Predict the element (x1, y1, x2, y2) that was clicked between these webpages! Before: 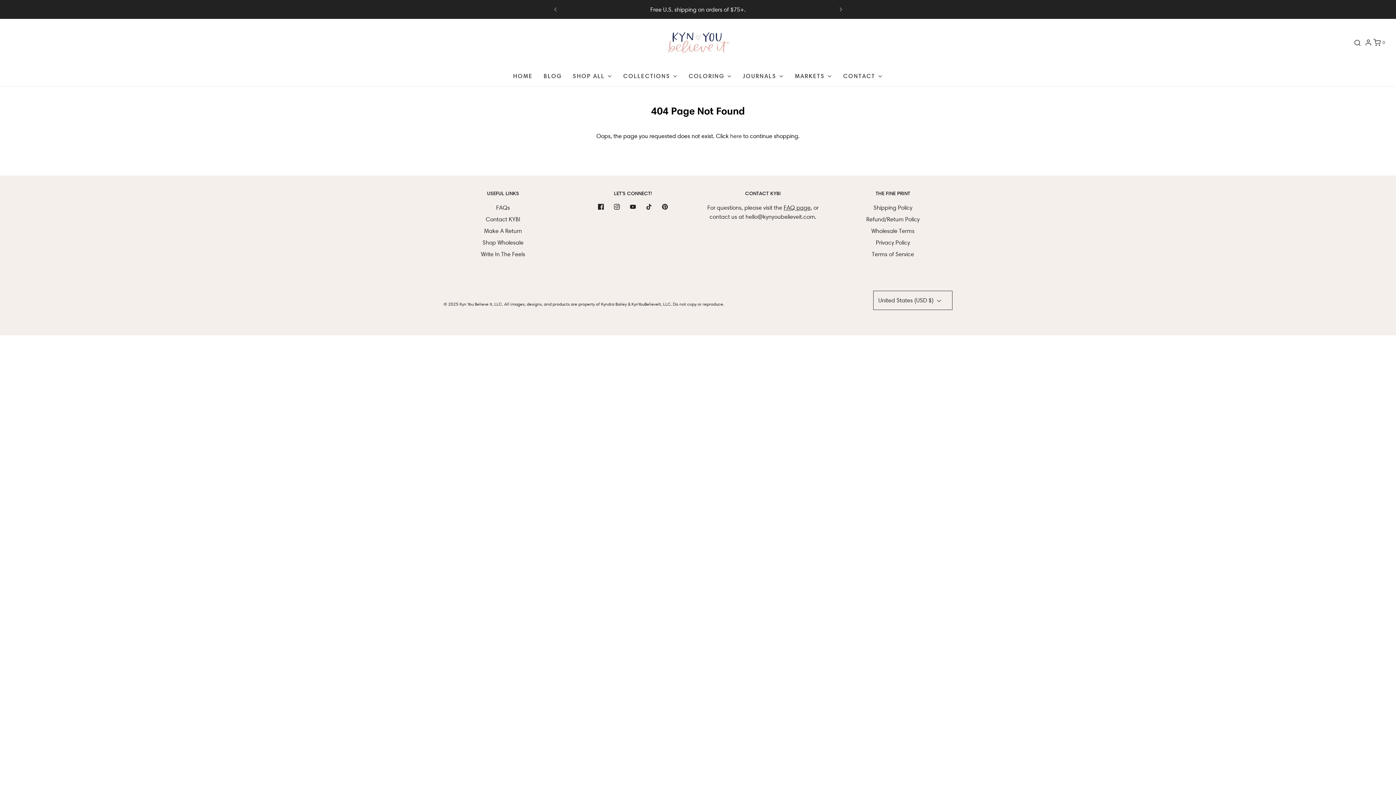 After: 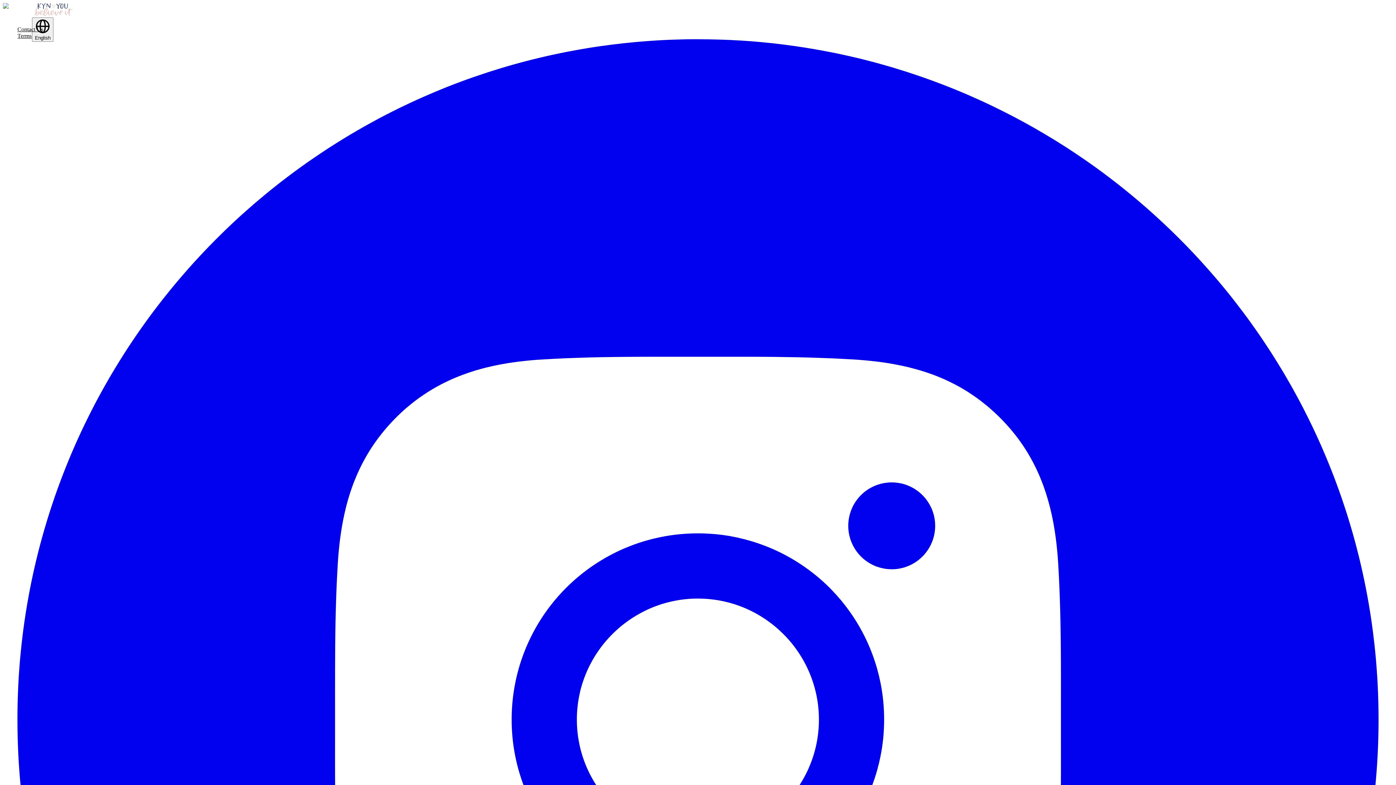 Action: label: Make A Return bbox: (484, 226, 522, 238)